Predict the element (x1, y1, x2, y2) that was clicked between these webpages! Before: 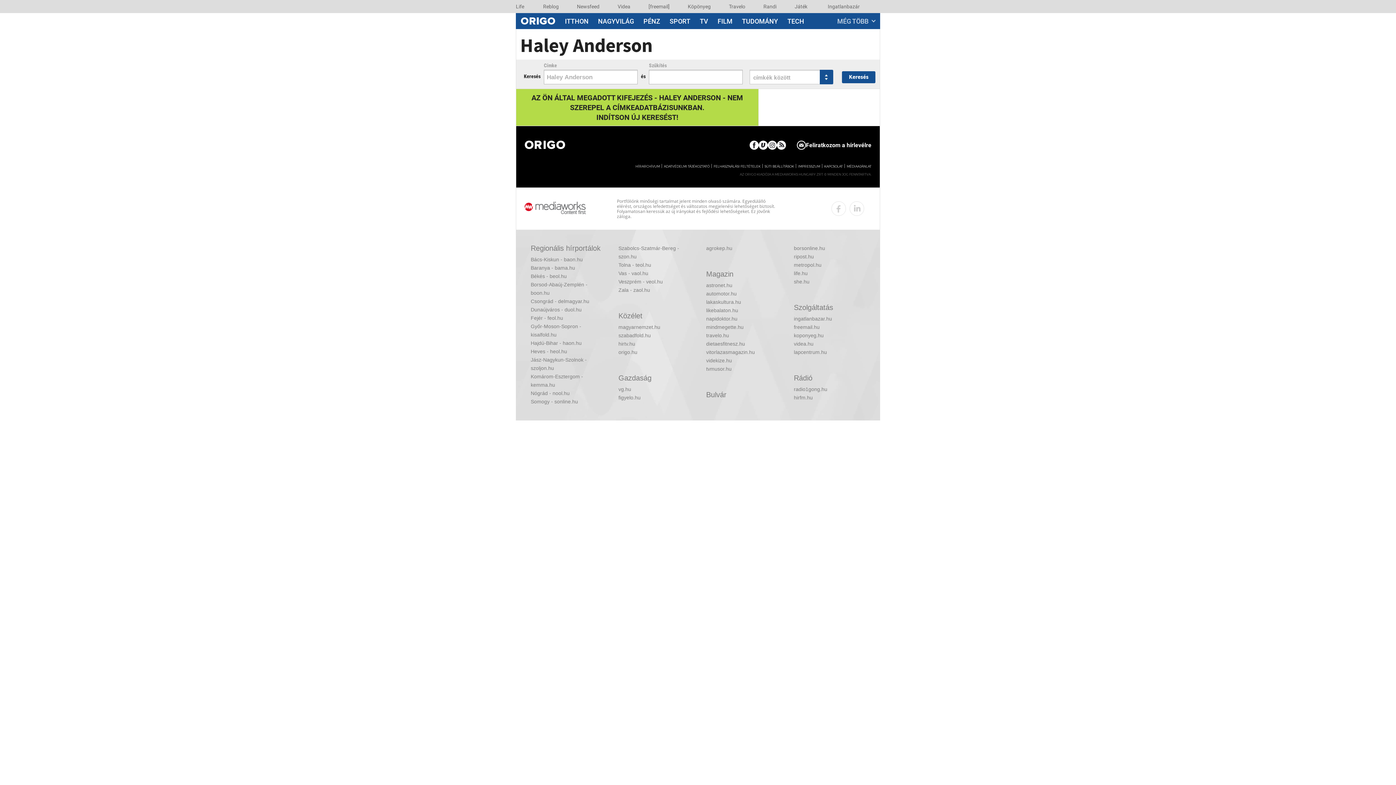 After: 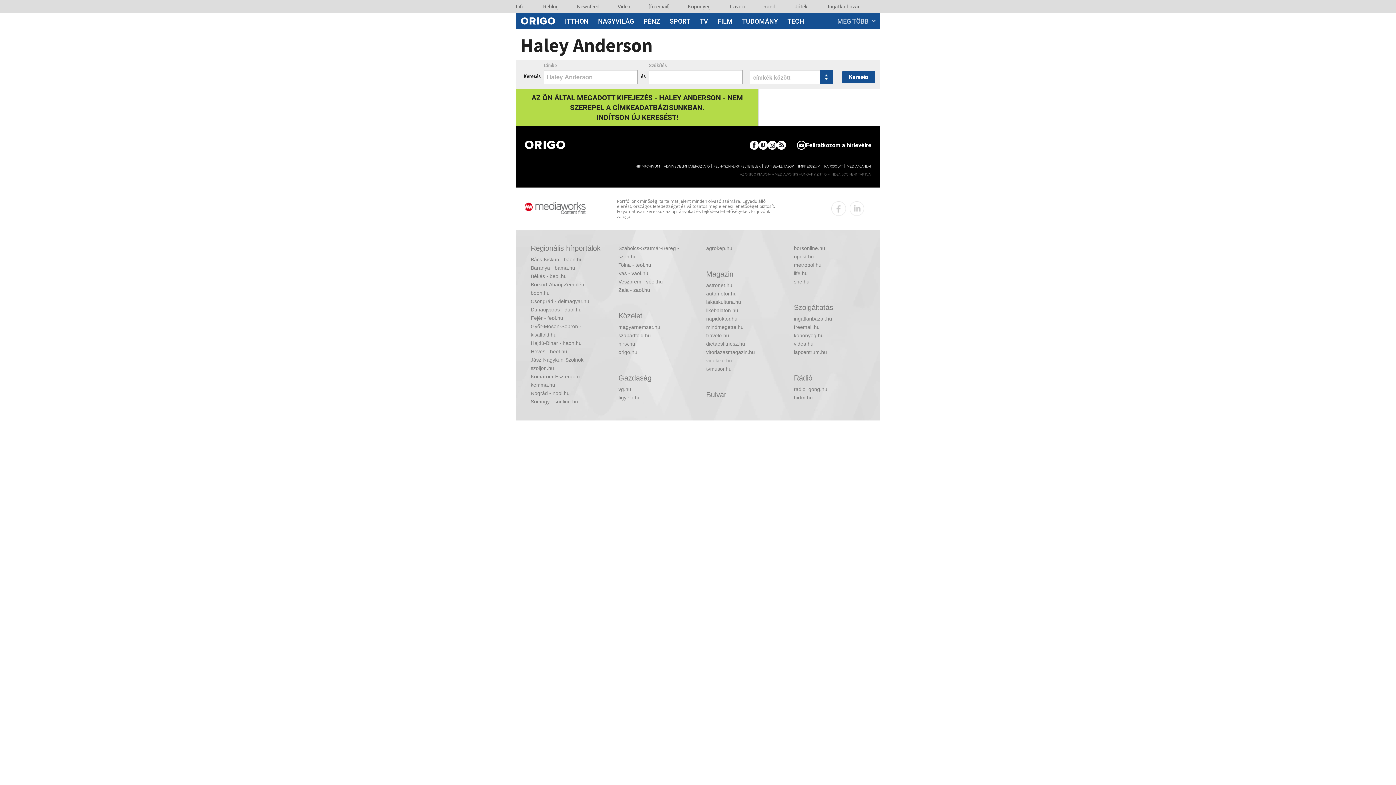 Action: bbox: (706, 356, 777, 365) label: videkize.hu